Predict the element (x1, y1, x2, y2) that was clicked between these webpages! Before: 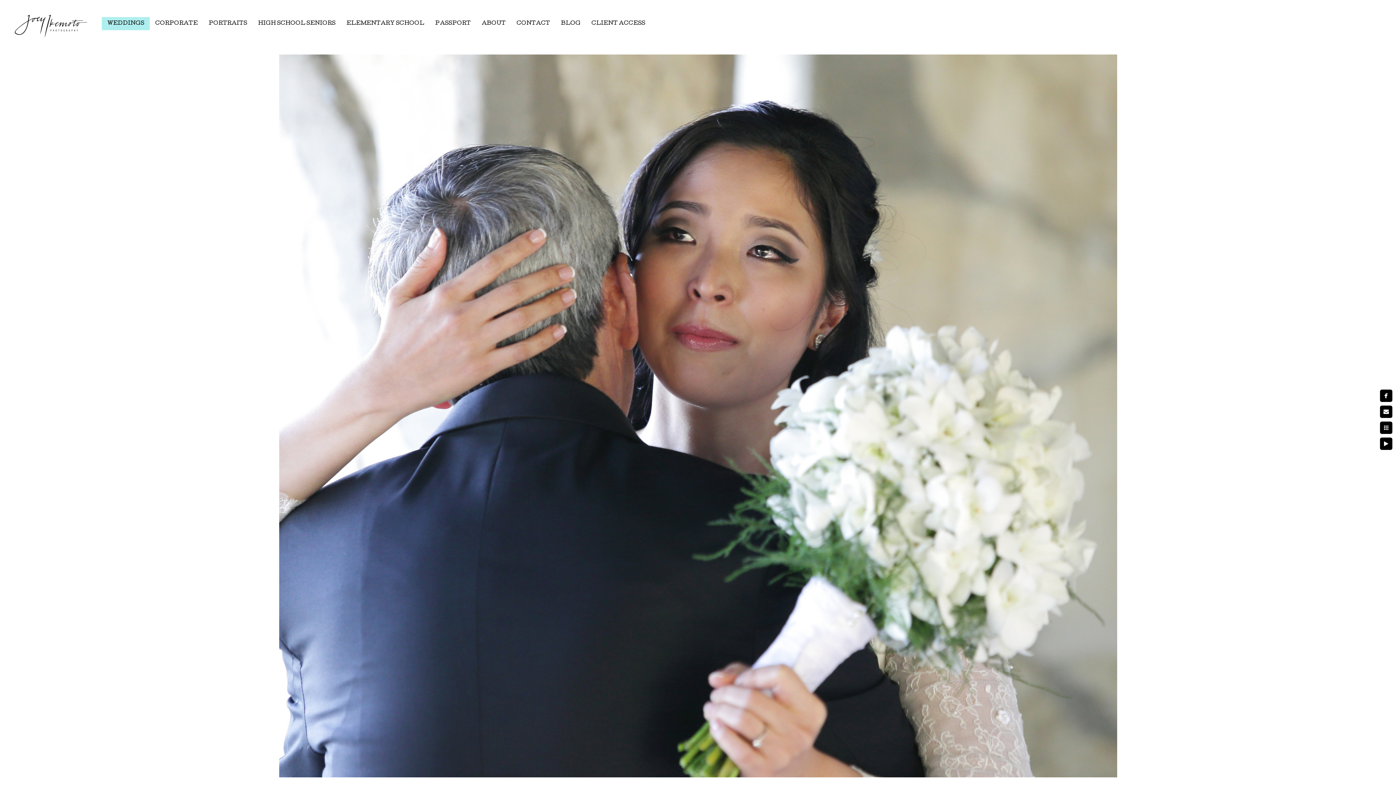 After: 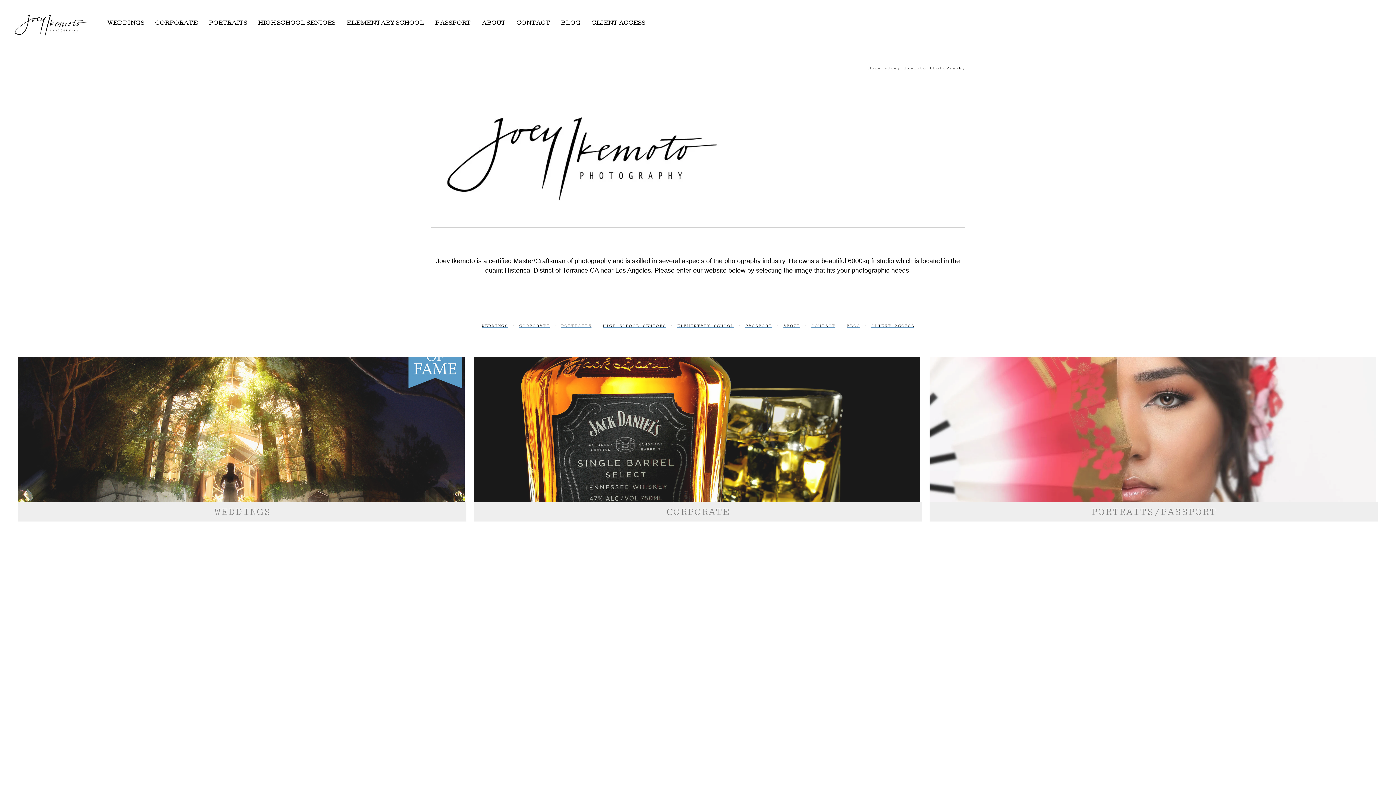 Action: bbox: (0, 0, 101, 47)